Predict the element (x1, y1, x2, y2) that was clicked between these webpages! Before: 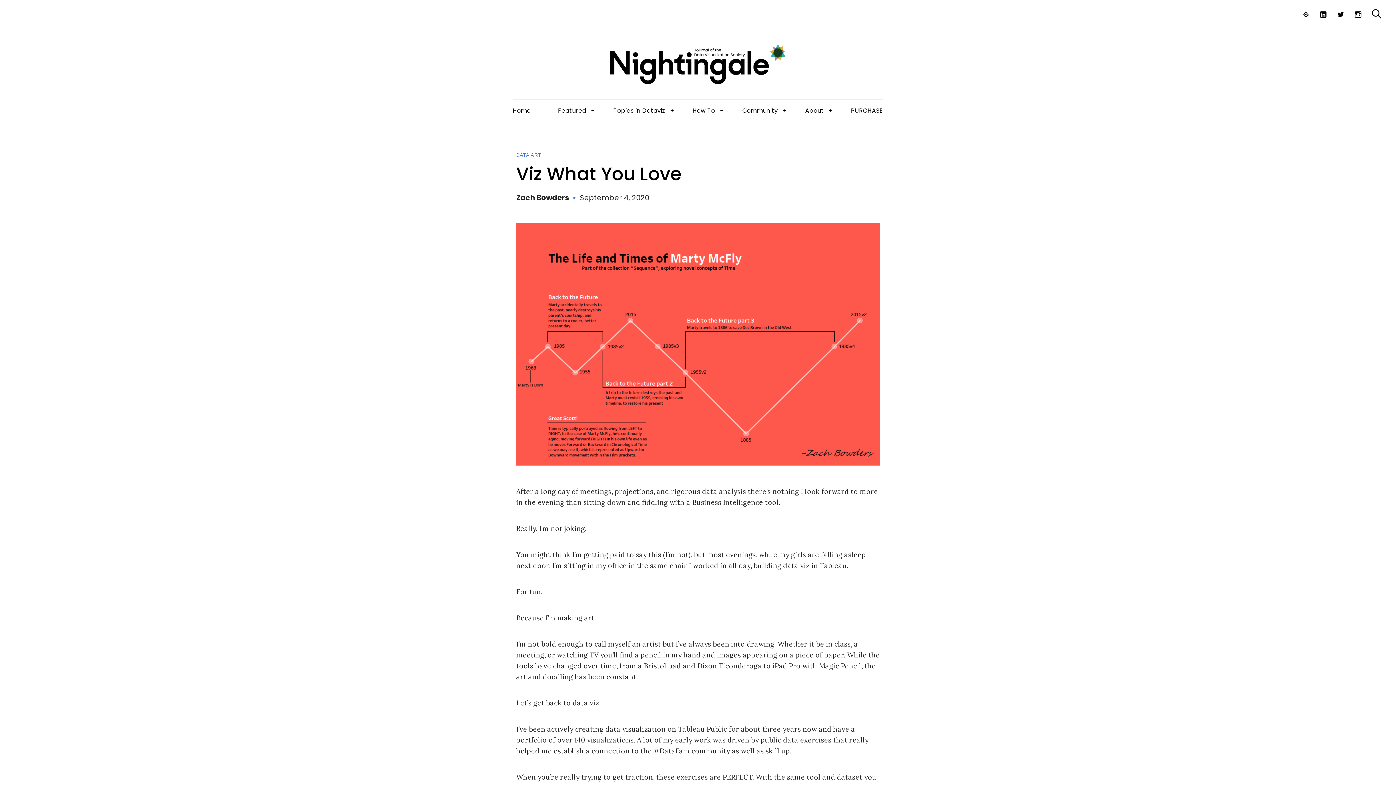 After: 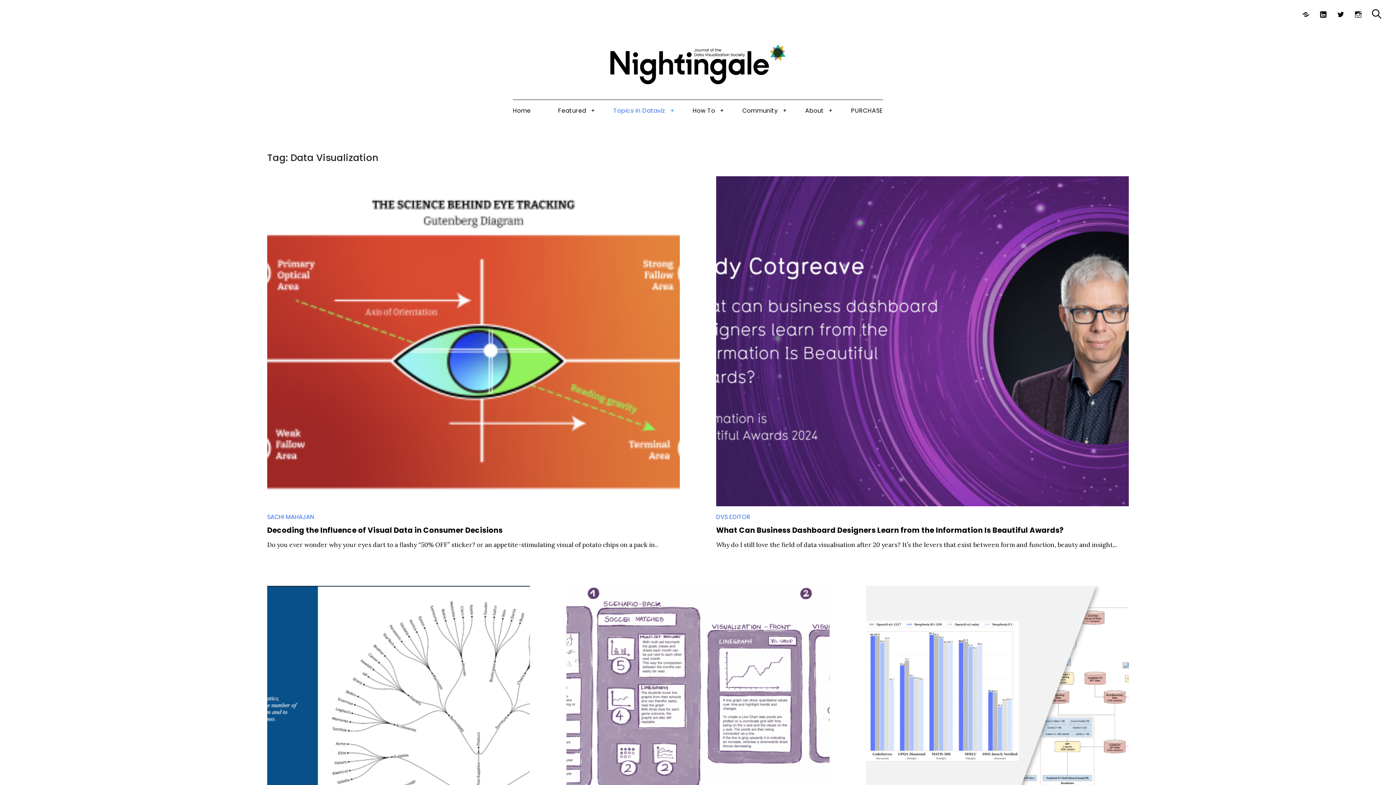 Action: label: Topics in Dataviz bbox: (613, 99, 665, 121)